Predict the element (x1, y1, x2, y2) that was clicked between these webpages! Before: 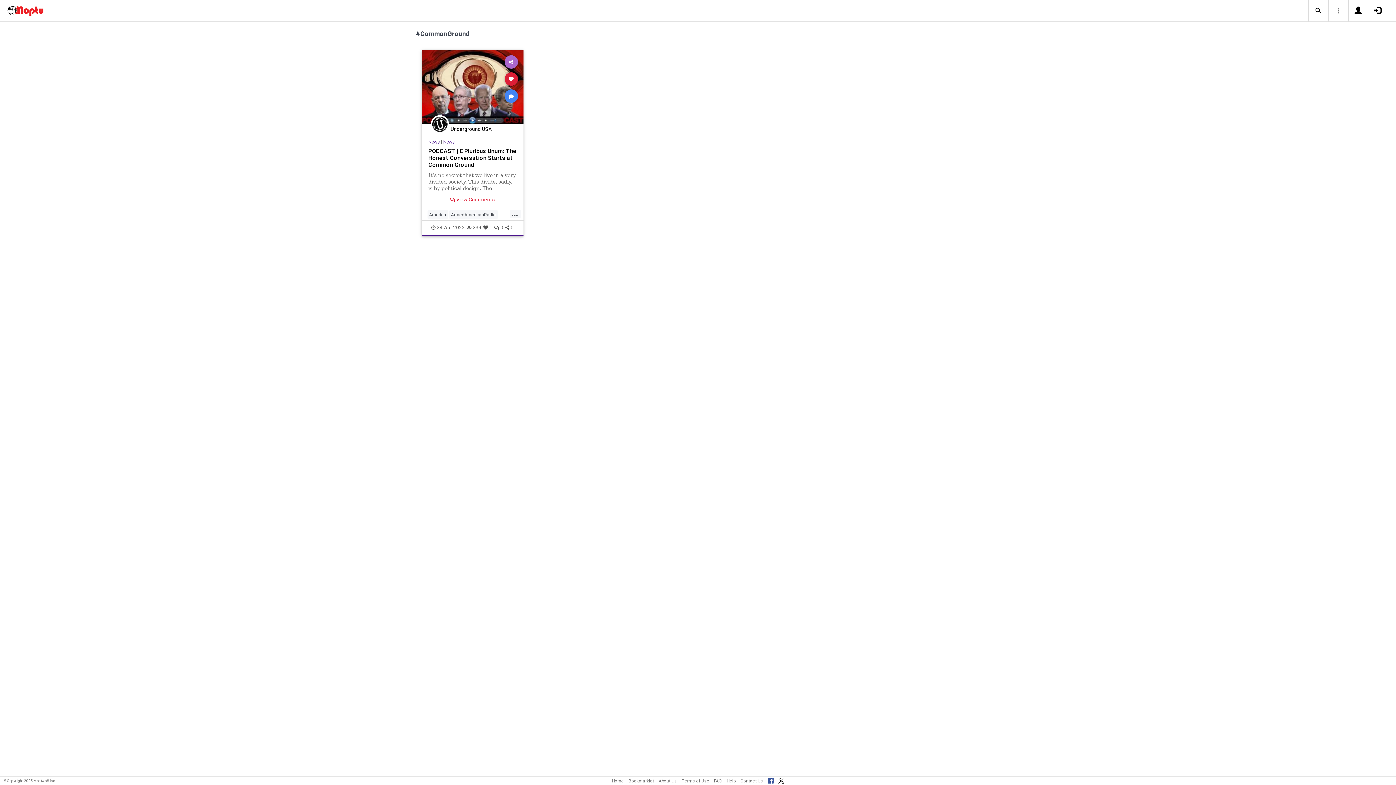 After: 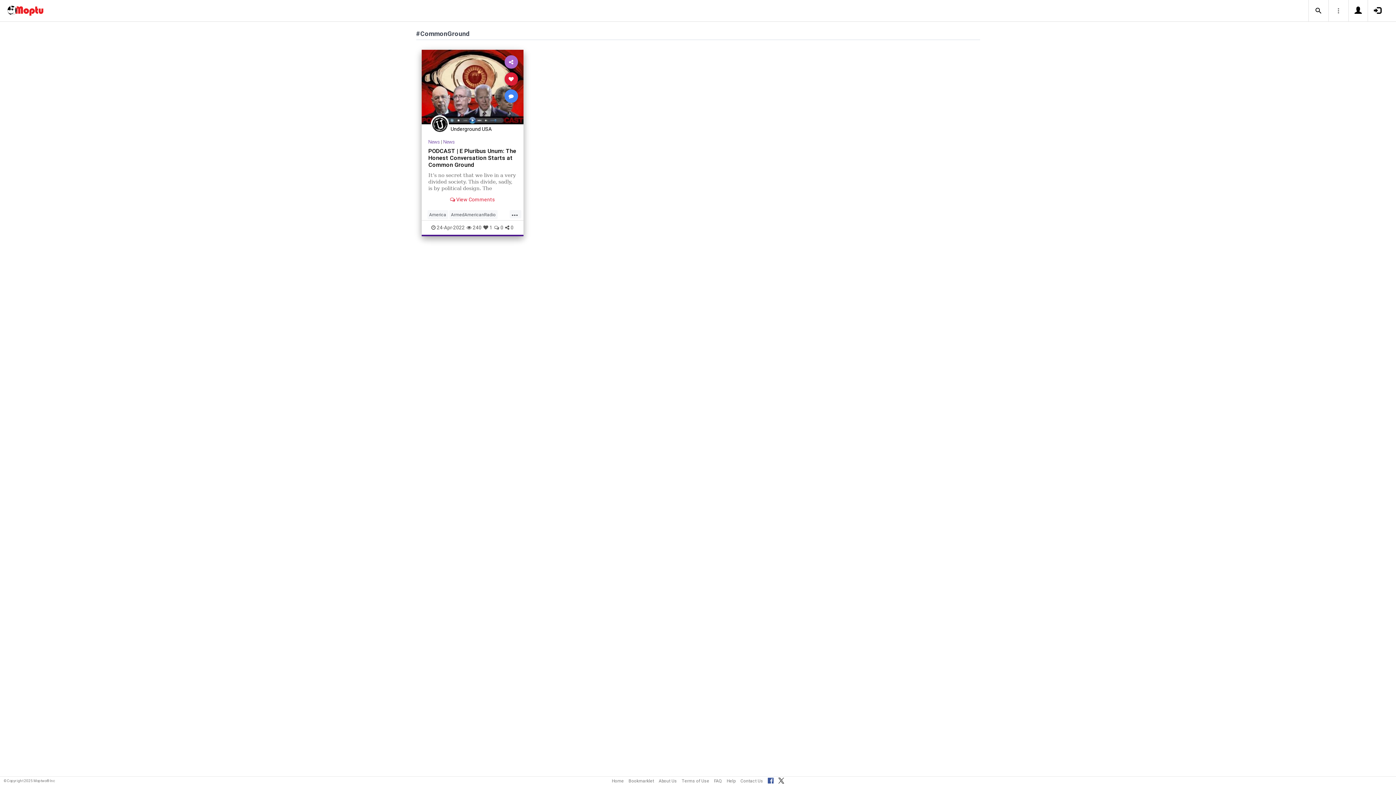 Action: bbox: (504, 89, 518, 102)